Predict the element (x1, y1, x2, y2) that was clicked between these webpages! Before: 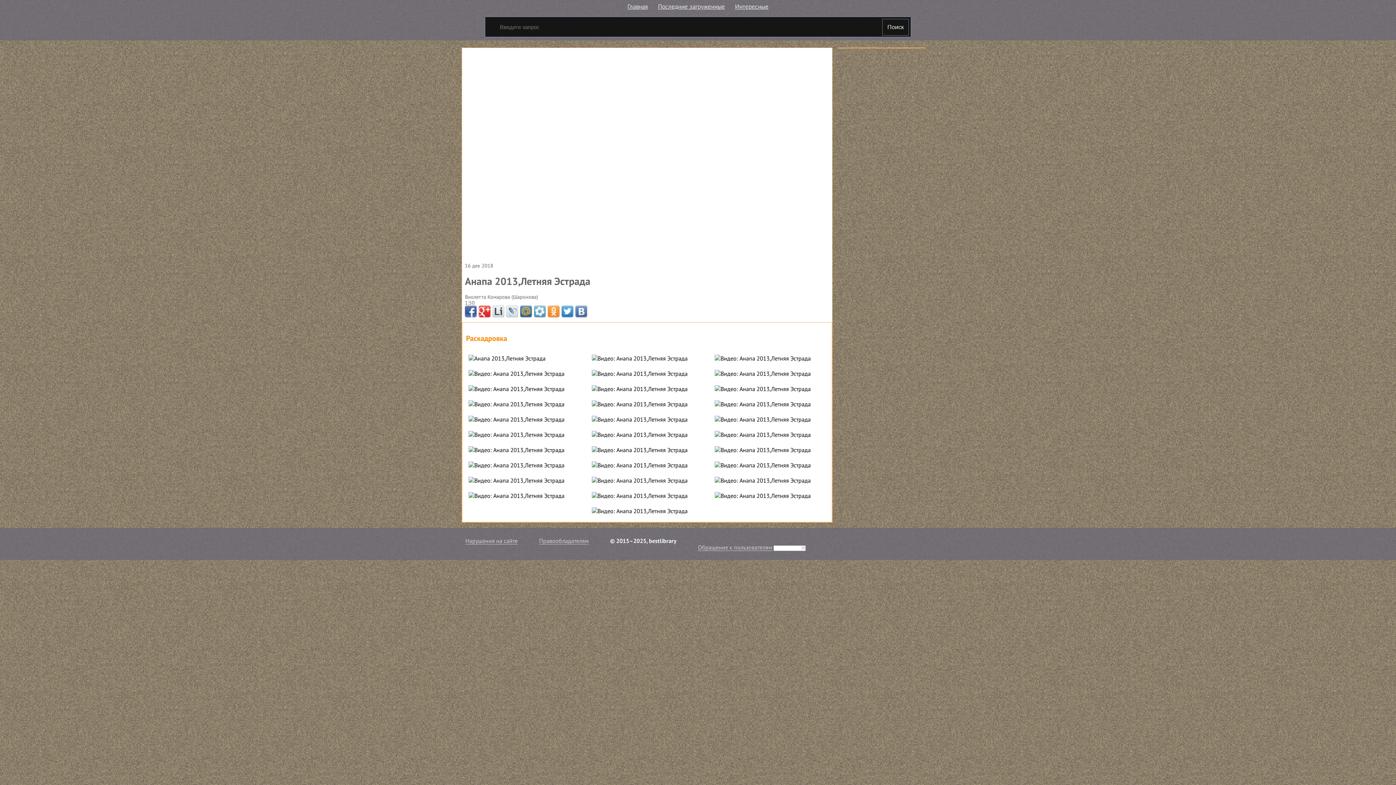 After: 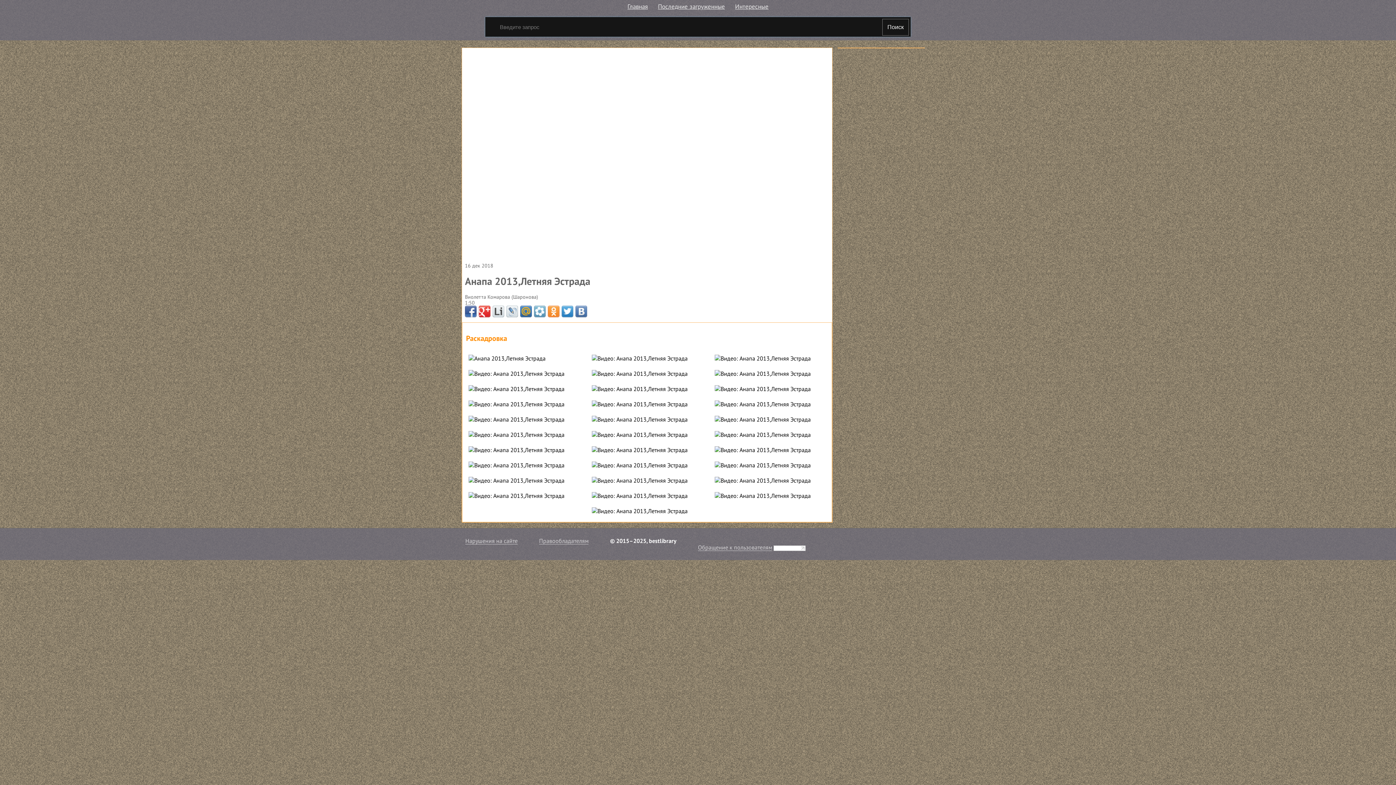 Action: bbox: (534, 305, 545, 317)